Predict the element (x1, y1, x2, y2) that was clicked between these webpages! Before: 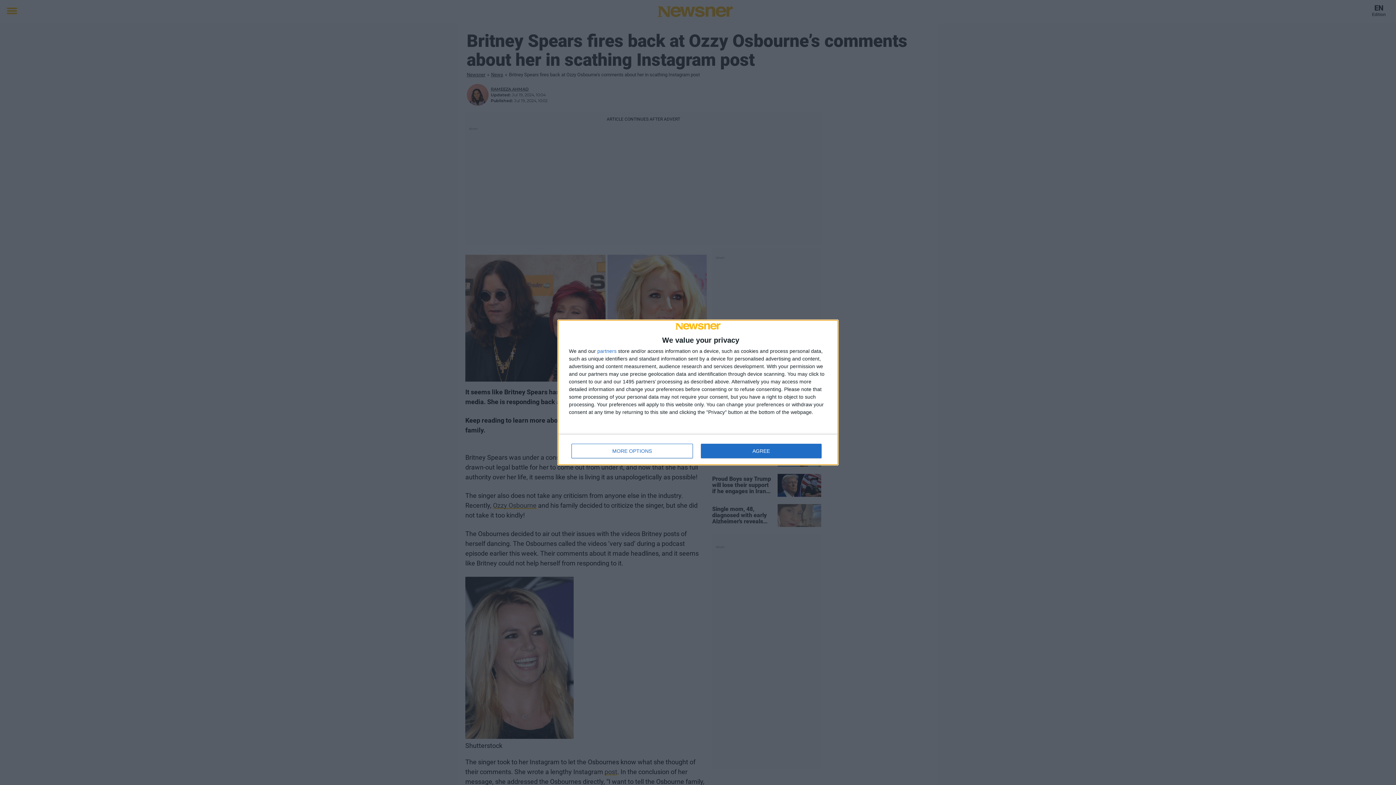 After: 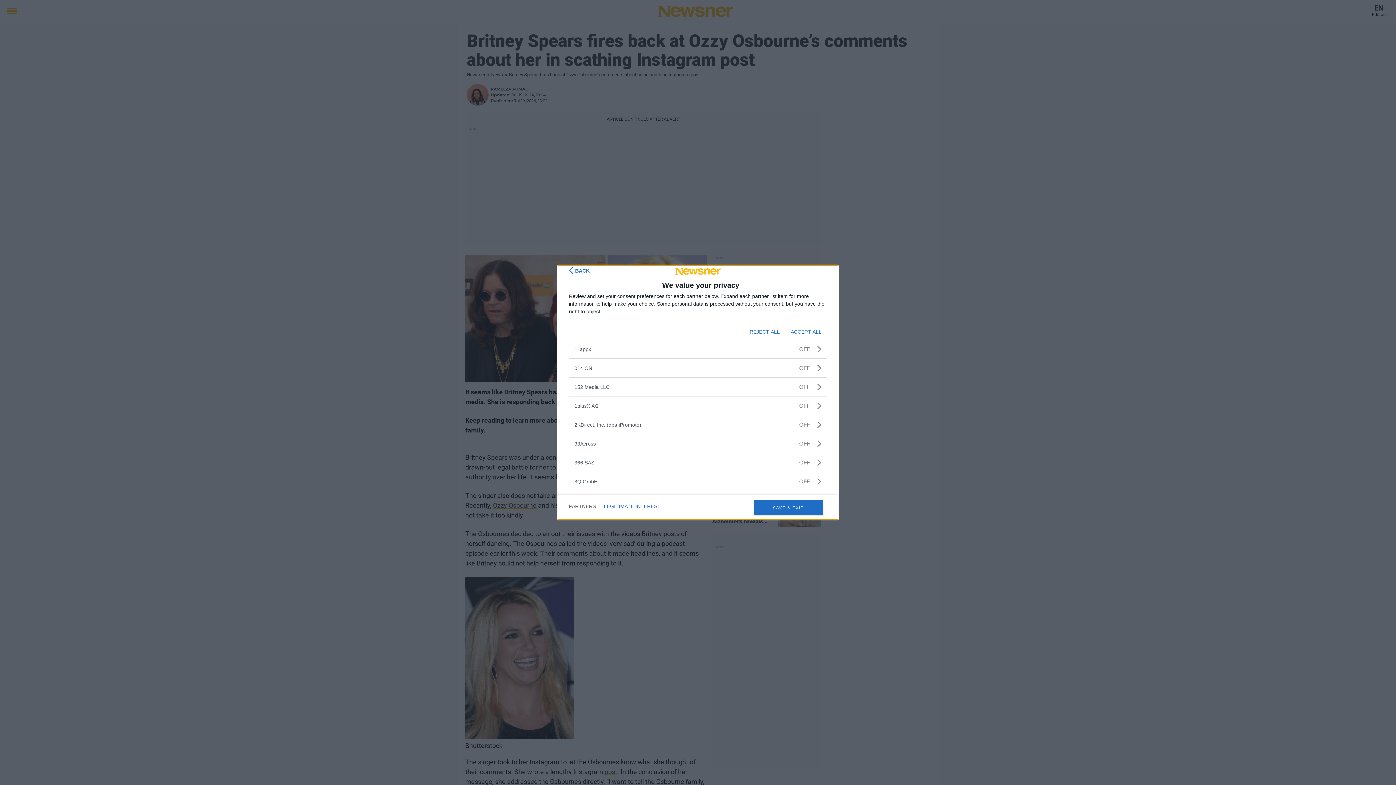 Action: bbox: (597, 348, 616, 353) label: partners